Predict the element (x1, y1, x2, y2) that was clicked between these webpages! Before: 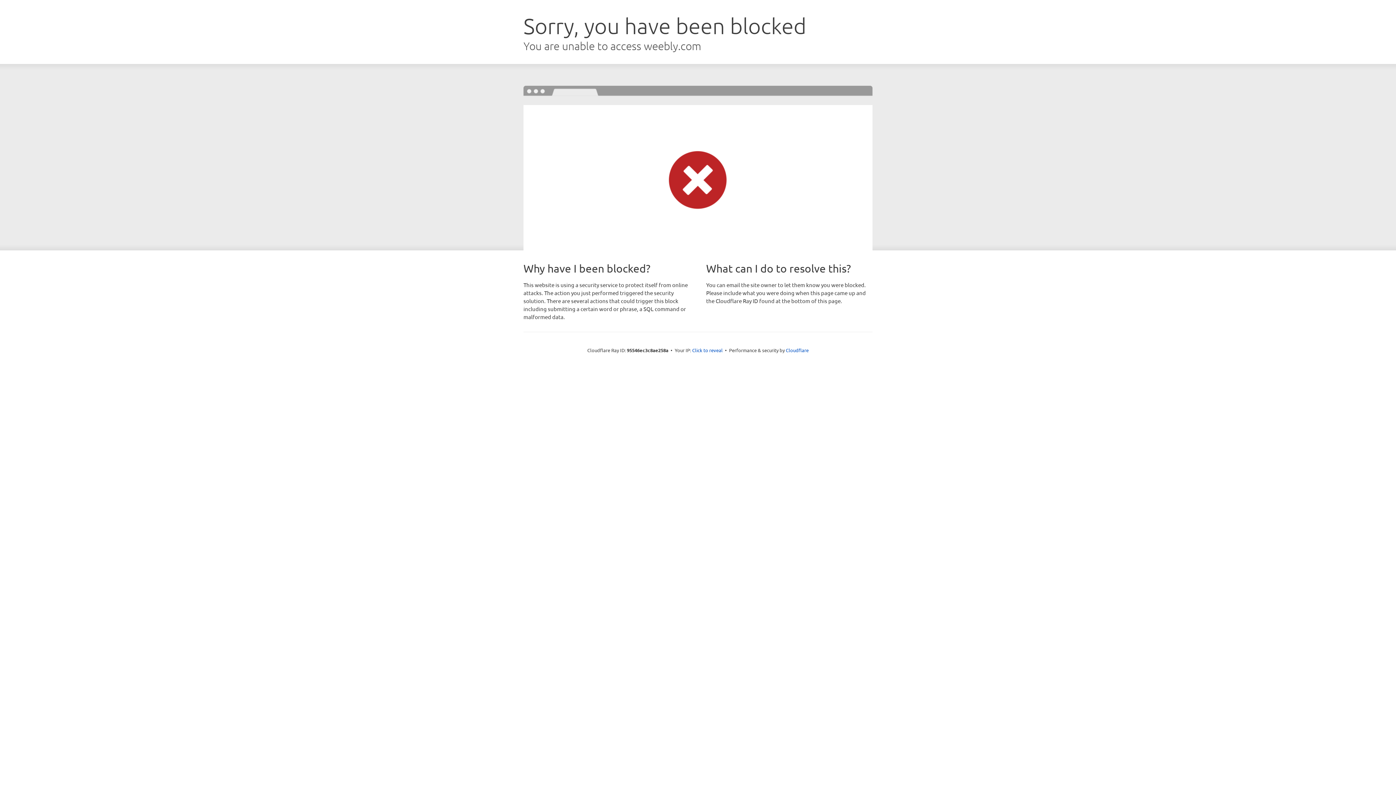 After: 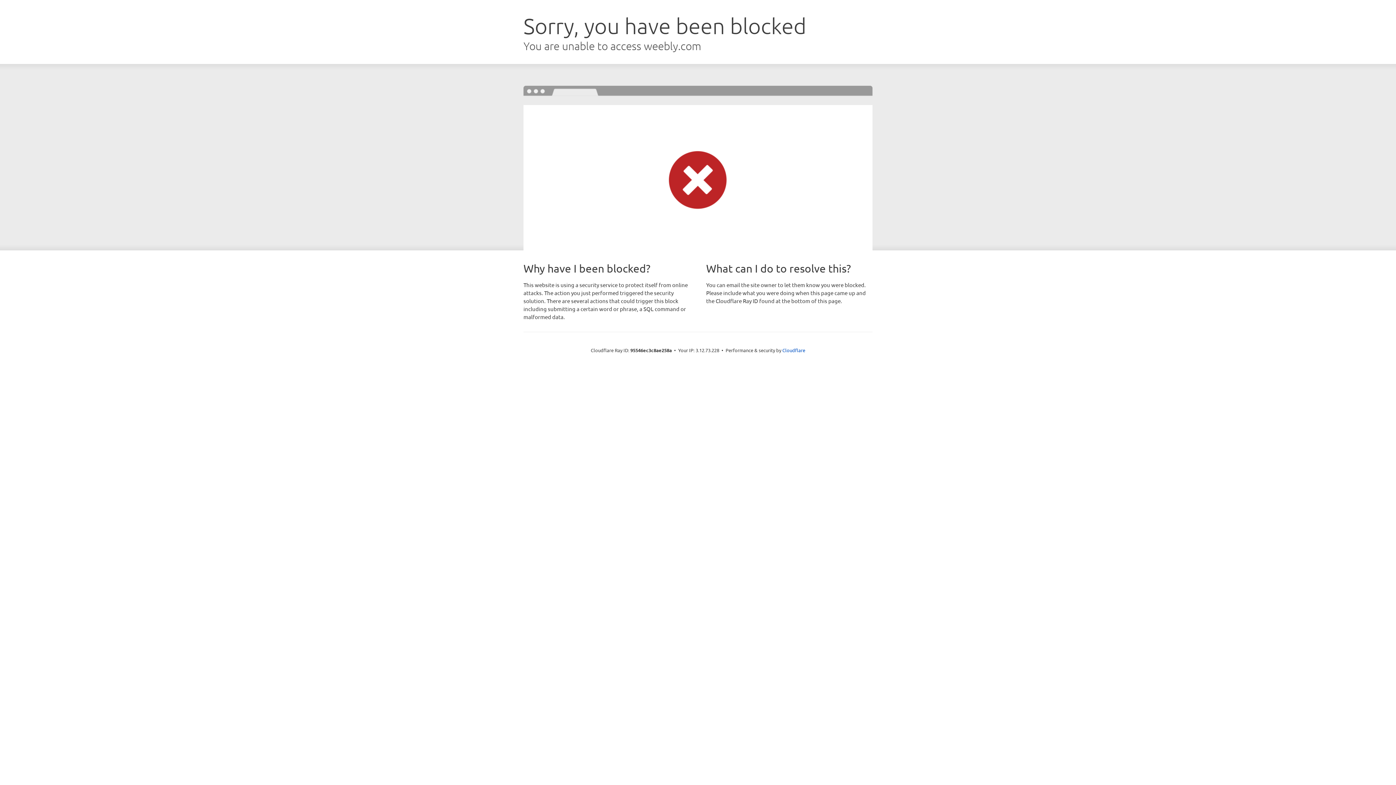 Action: bbox: (692, 346, 722, 353) label: Click to reveal